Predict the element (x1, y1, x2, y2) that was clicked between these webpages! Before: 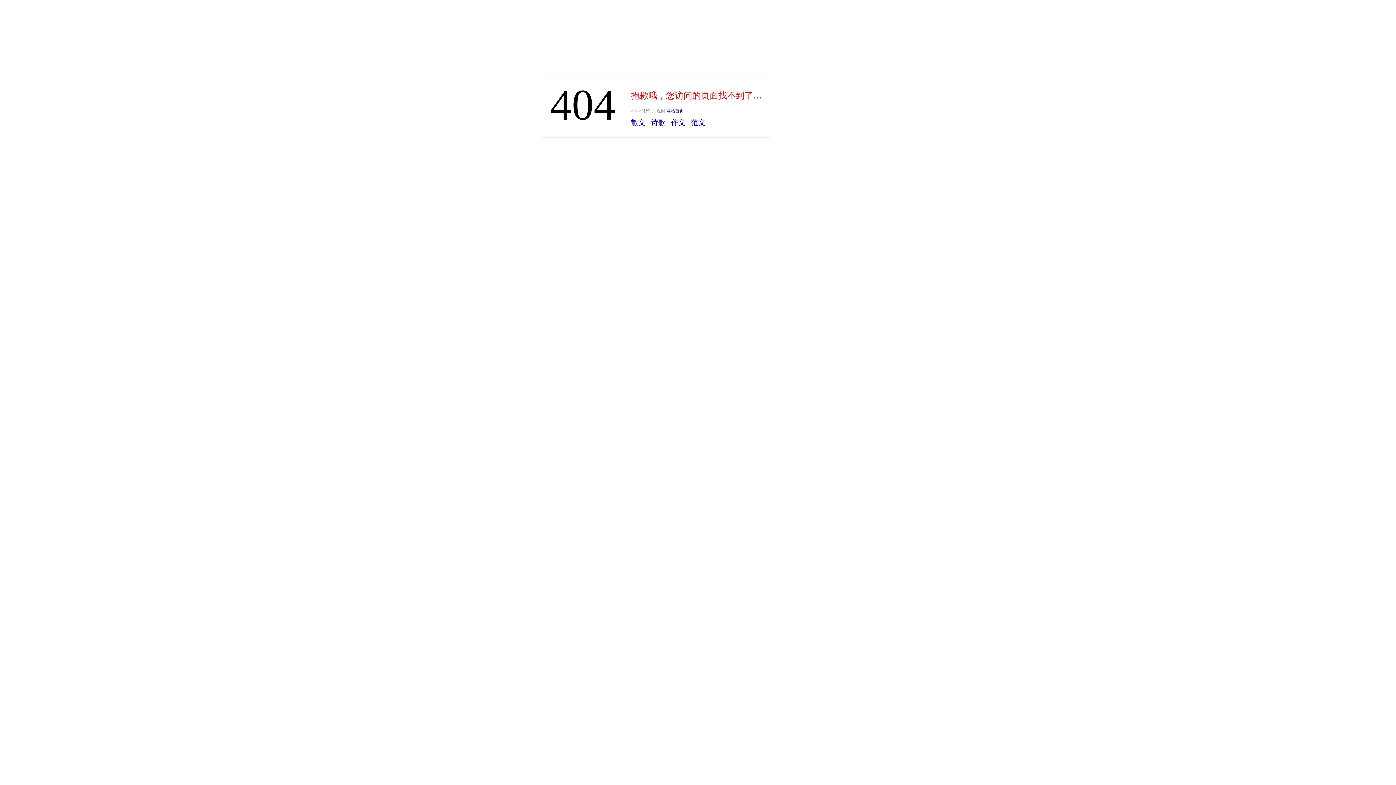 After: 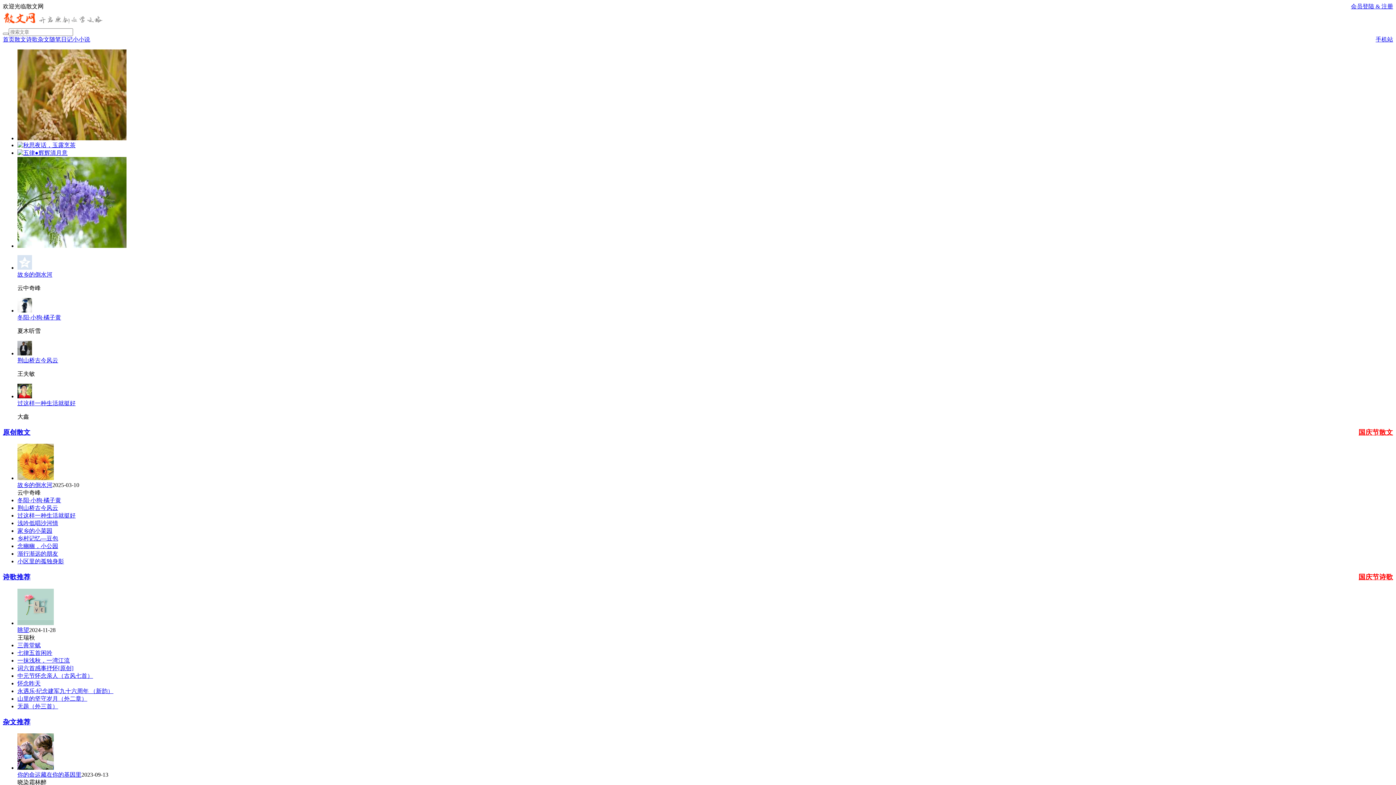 Action: bbox: (631, 118, 645, 126) label: 散文